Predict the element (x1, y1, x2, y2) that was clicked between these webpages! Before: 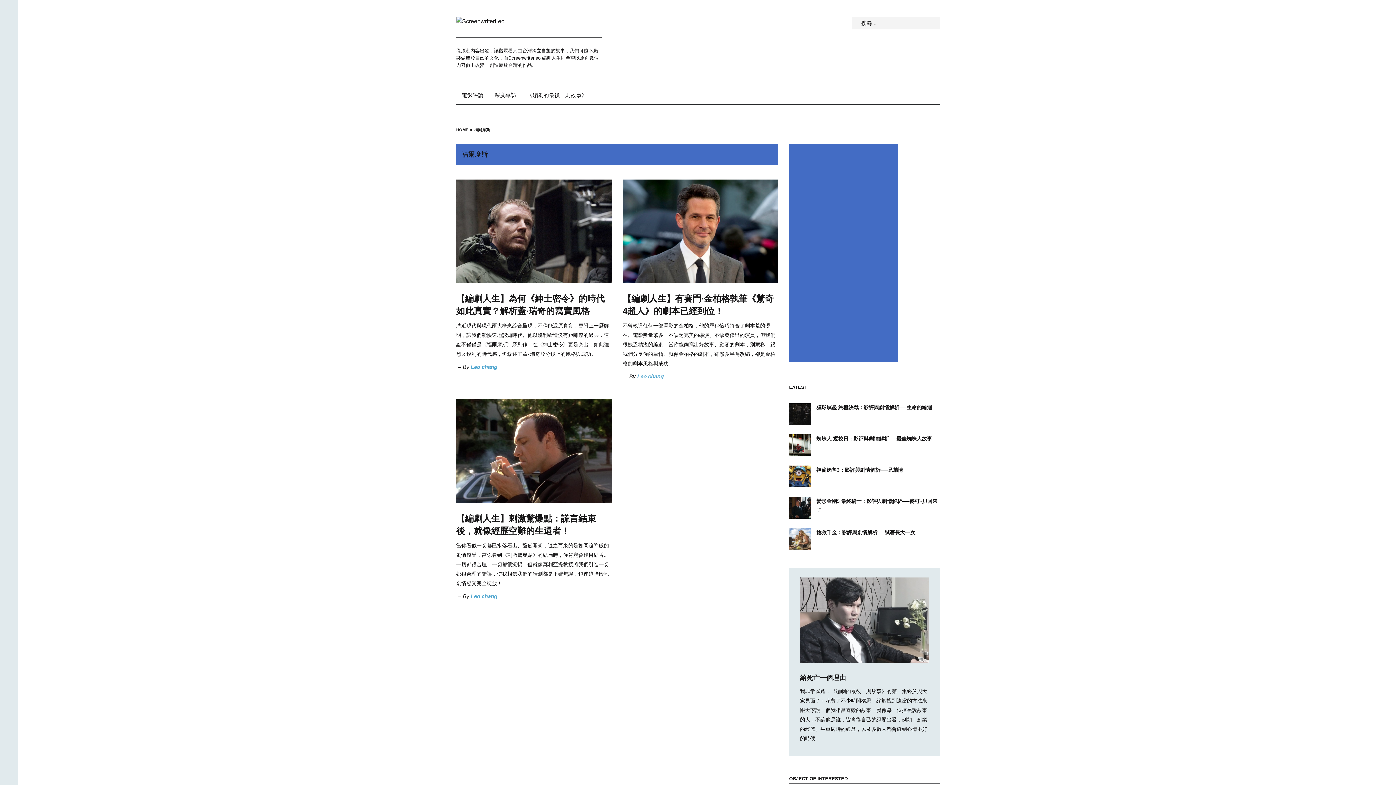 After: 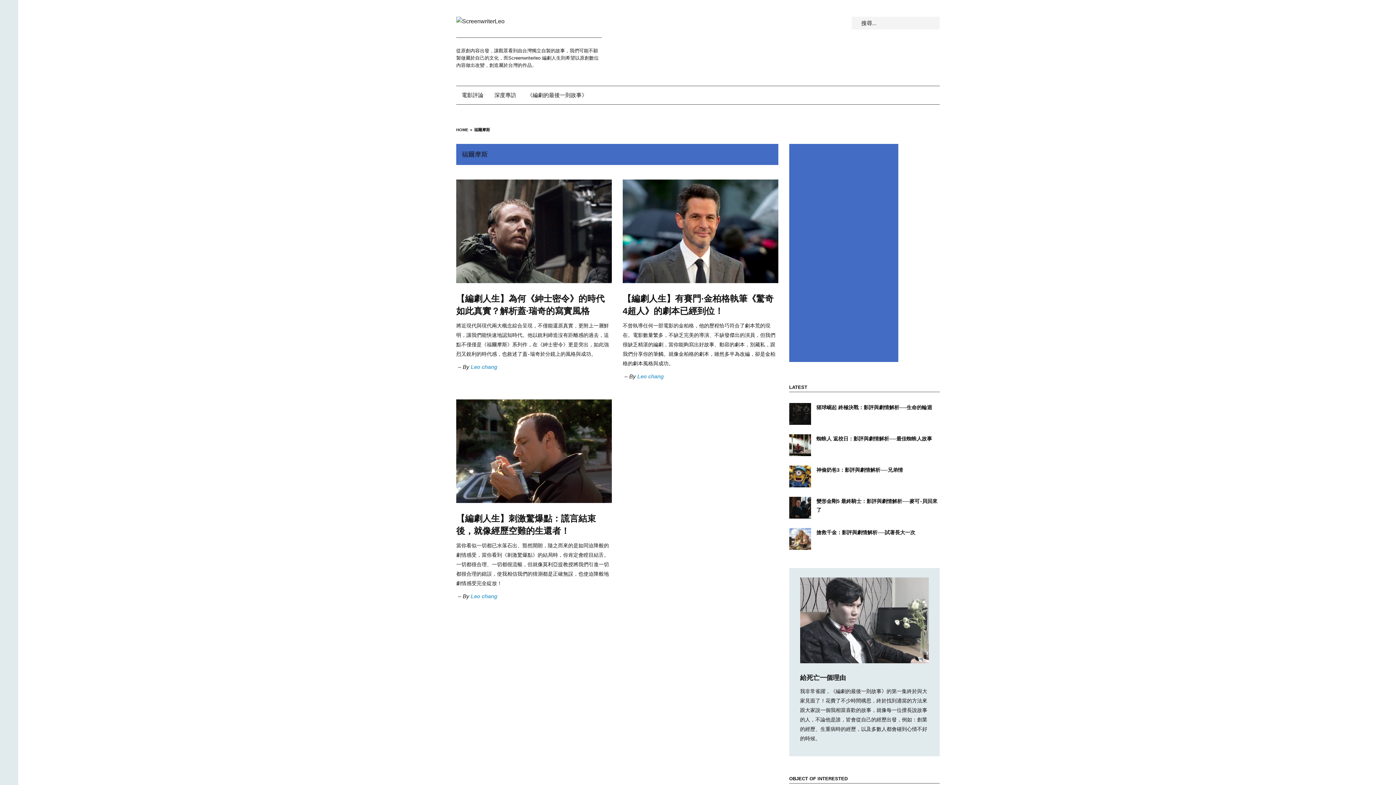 Action: bbox: (474, 127, 490, 132) label: 福爾摩斯